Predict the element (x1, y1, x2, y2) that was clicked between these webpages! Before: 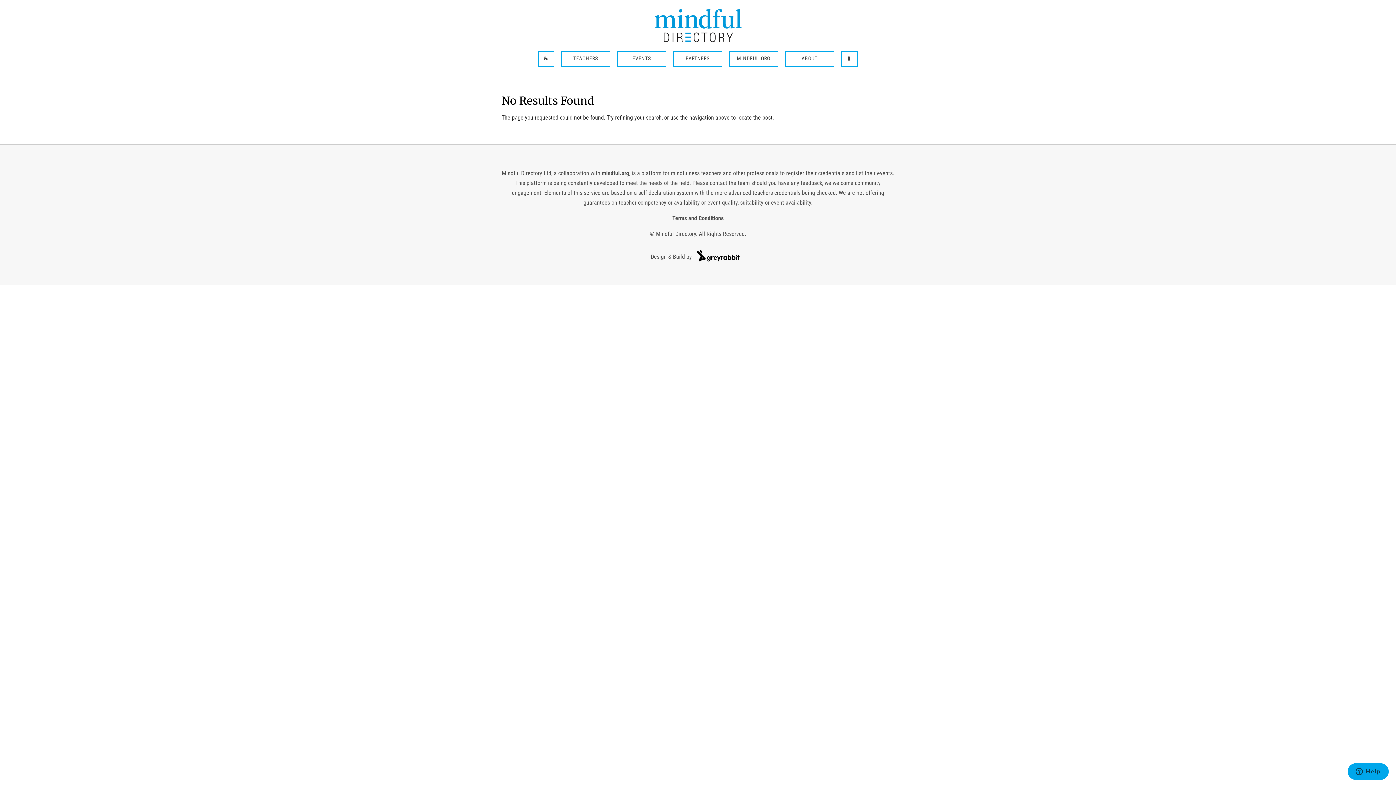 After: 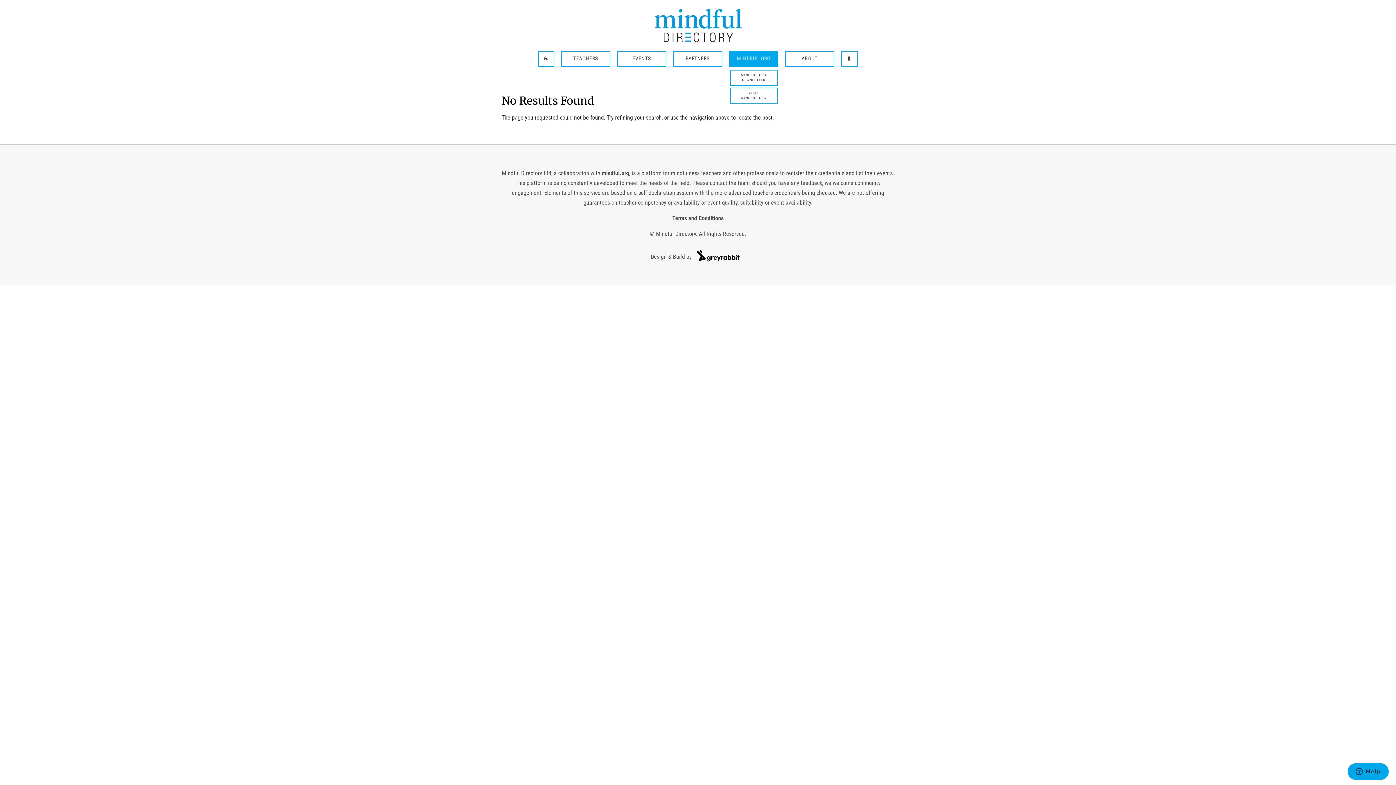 Action: label: MINDFUL.ORG bbox: (730, 56, 777, 61)